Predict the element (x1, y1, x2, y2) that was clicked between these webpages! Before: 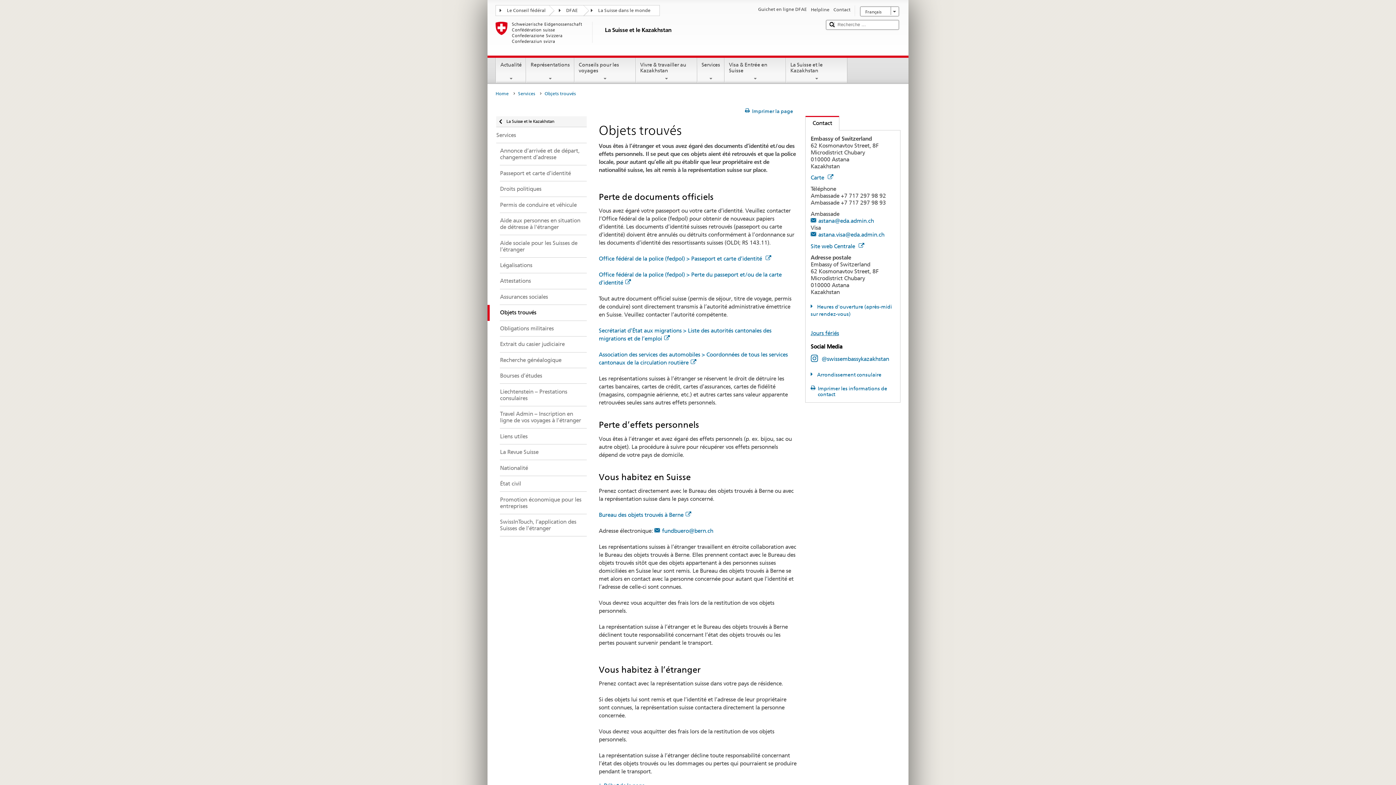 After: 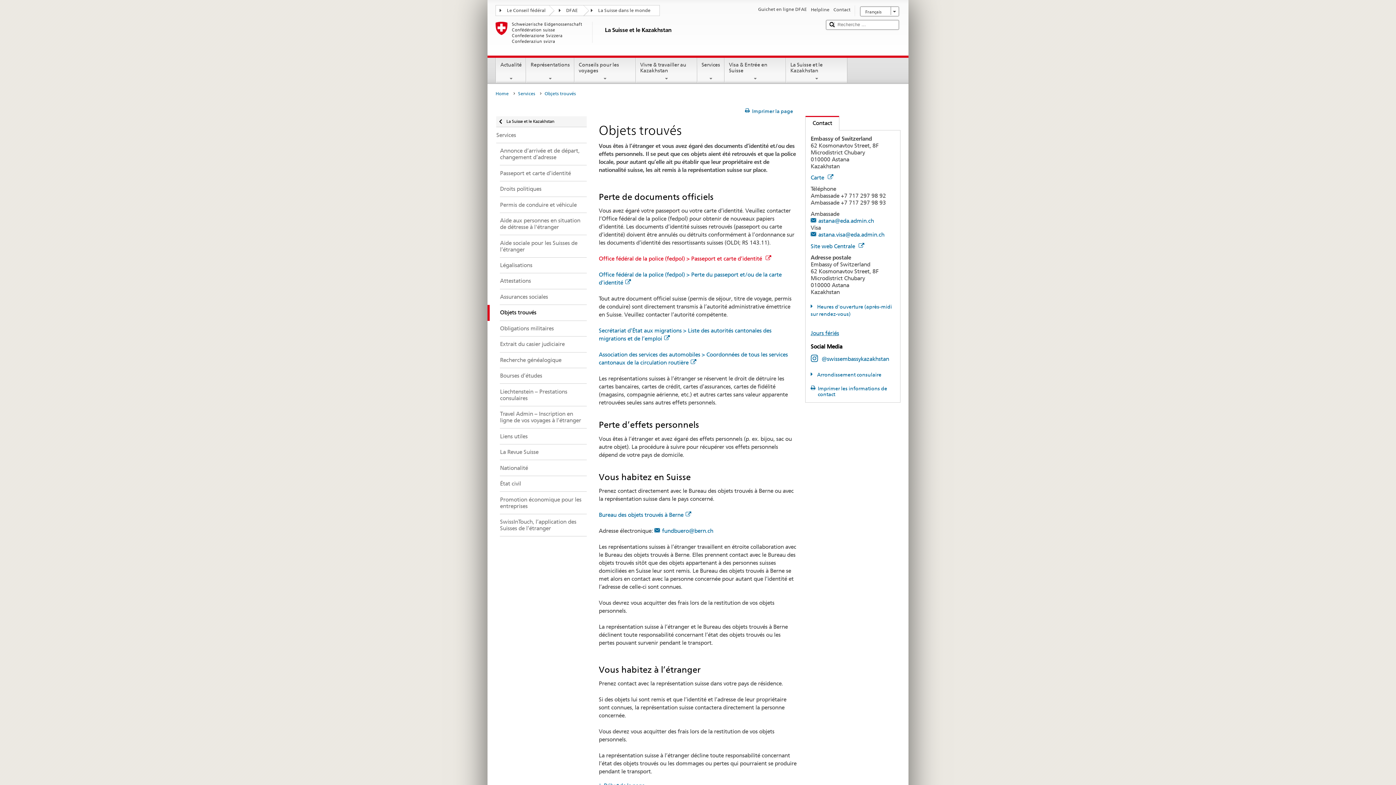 Action: label: Office fédéral de la police (fedpol) > Passeport et carte d’identité  bbox: (598, 255, 771, 262)